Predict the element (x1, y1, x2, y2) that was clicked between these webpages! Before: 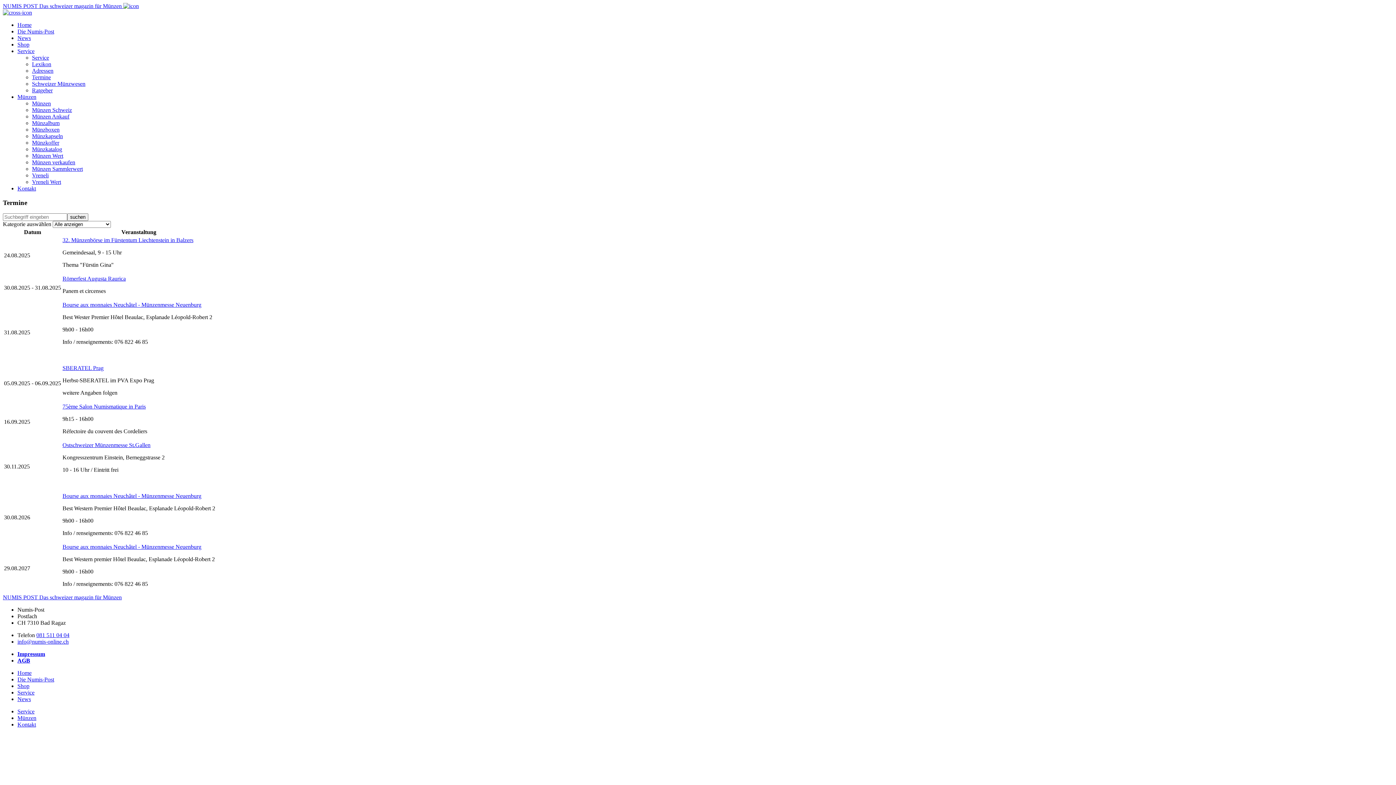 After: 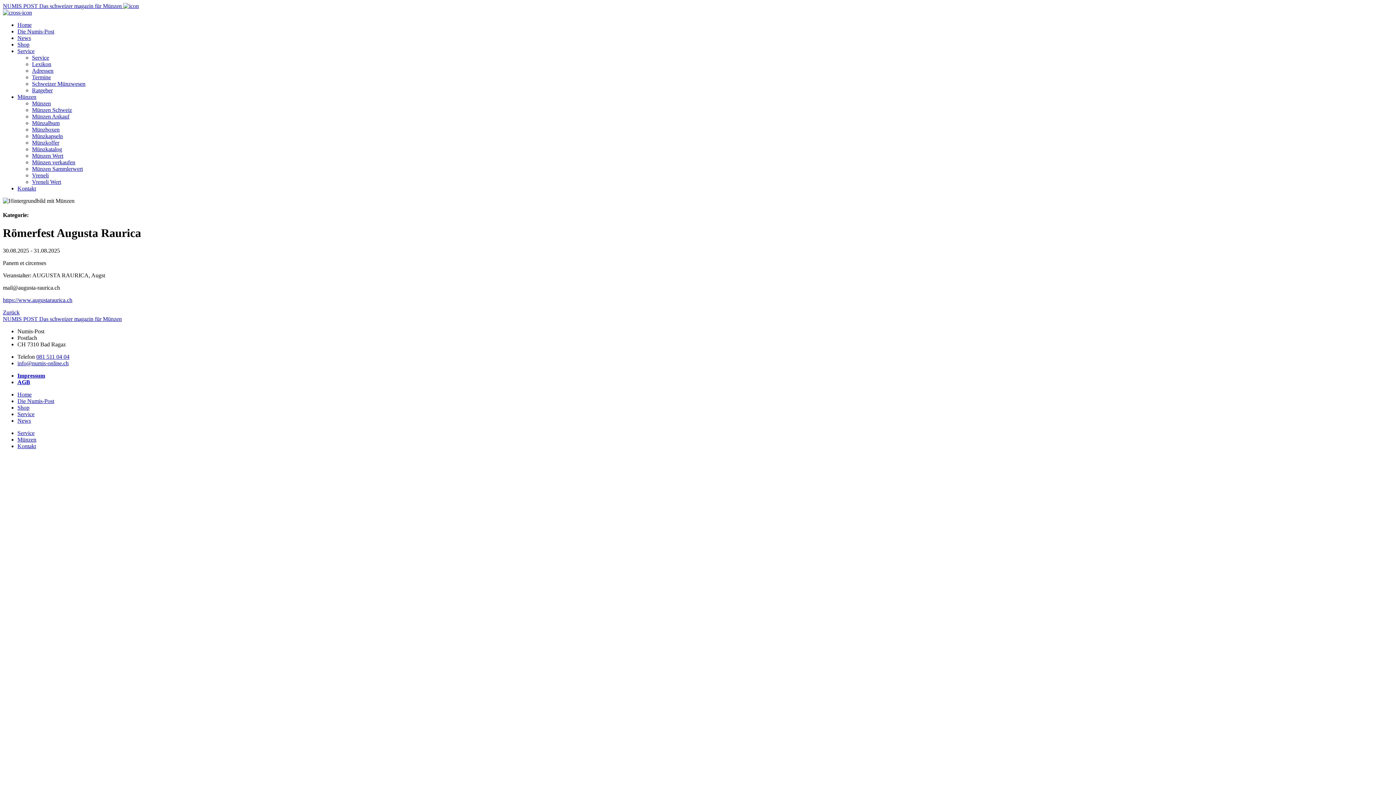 Action: label: Römerfest Augusta Raurica bbox: (62, 275, 125, 281)